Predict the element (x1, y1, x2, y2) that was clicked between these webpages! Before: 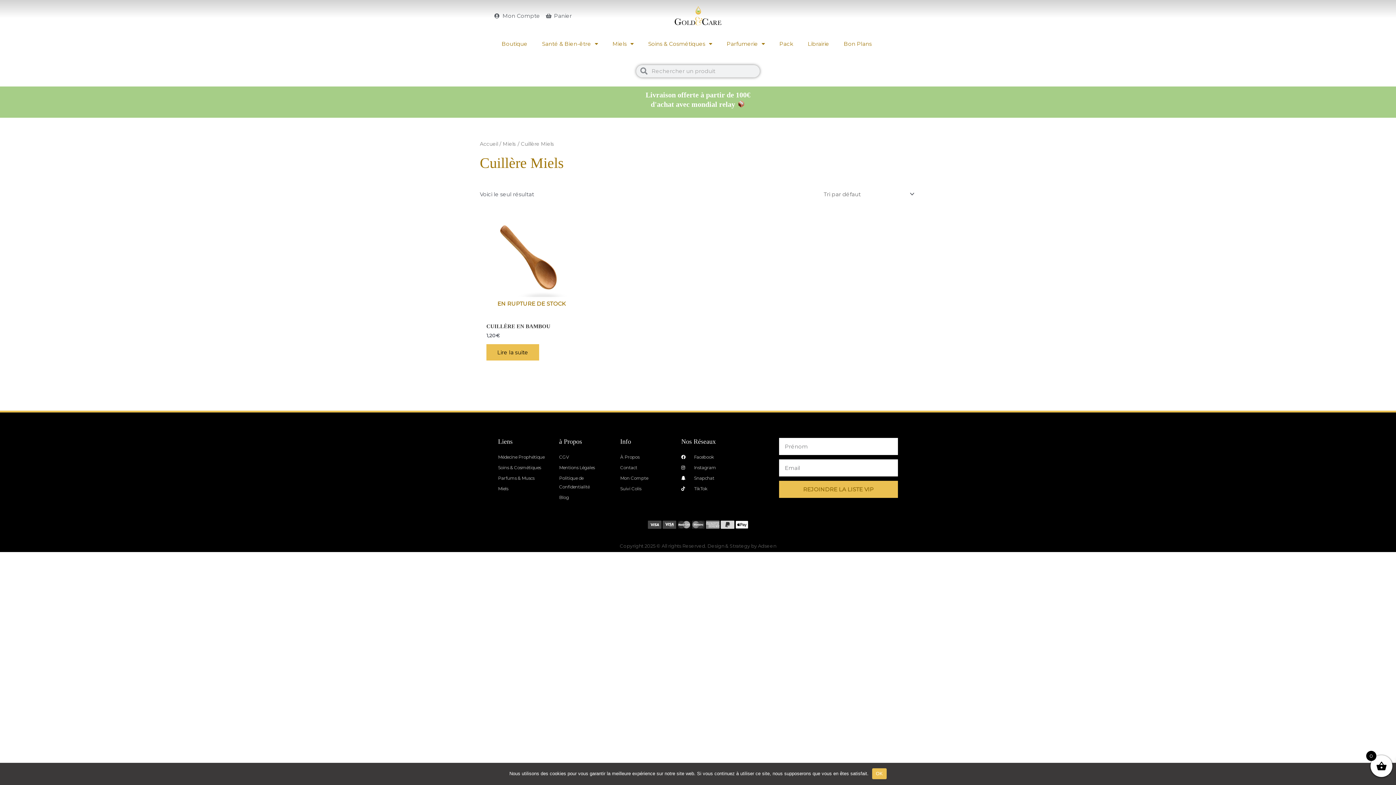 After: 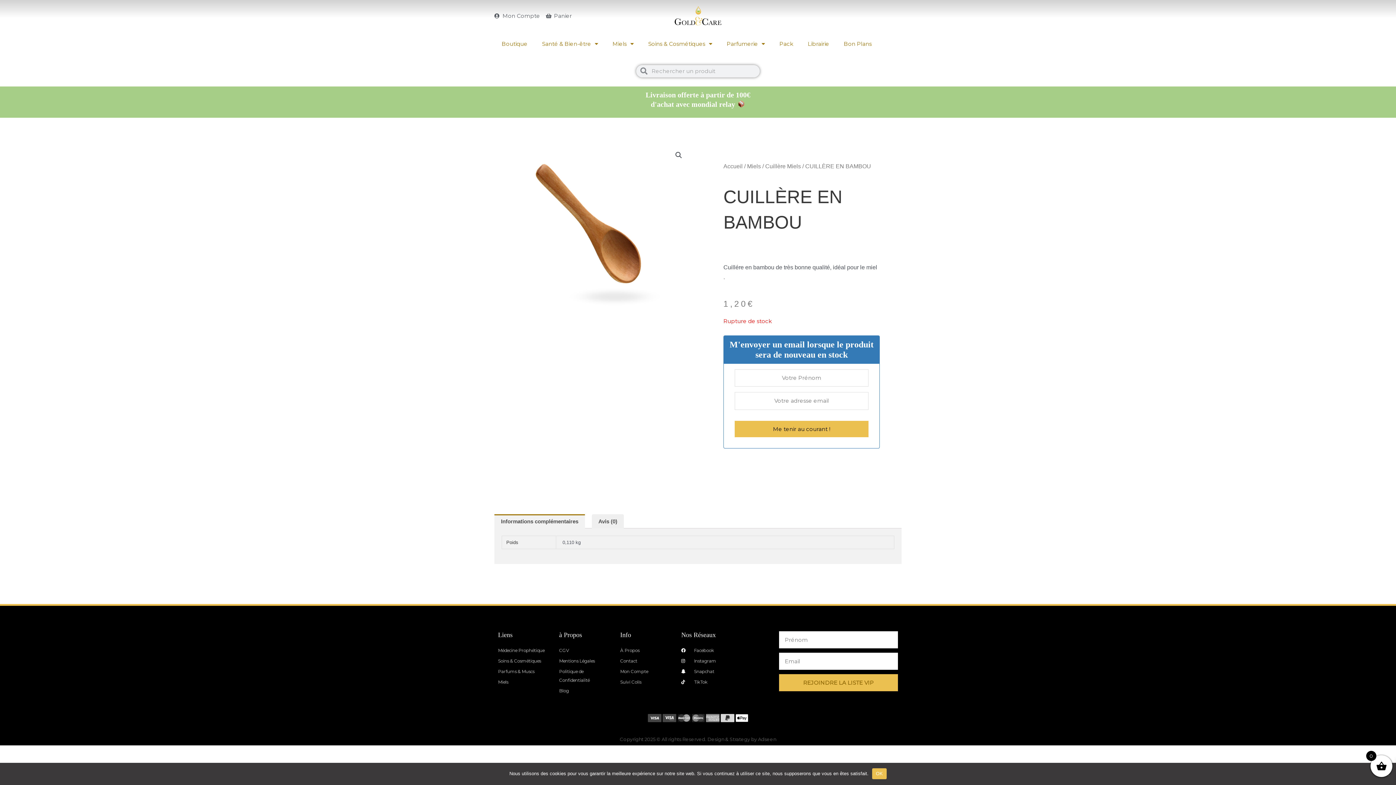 Action: bbox: (480, 214, 583, 317) label: EN RUPTURE DE STOCK